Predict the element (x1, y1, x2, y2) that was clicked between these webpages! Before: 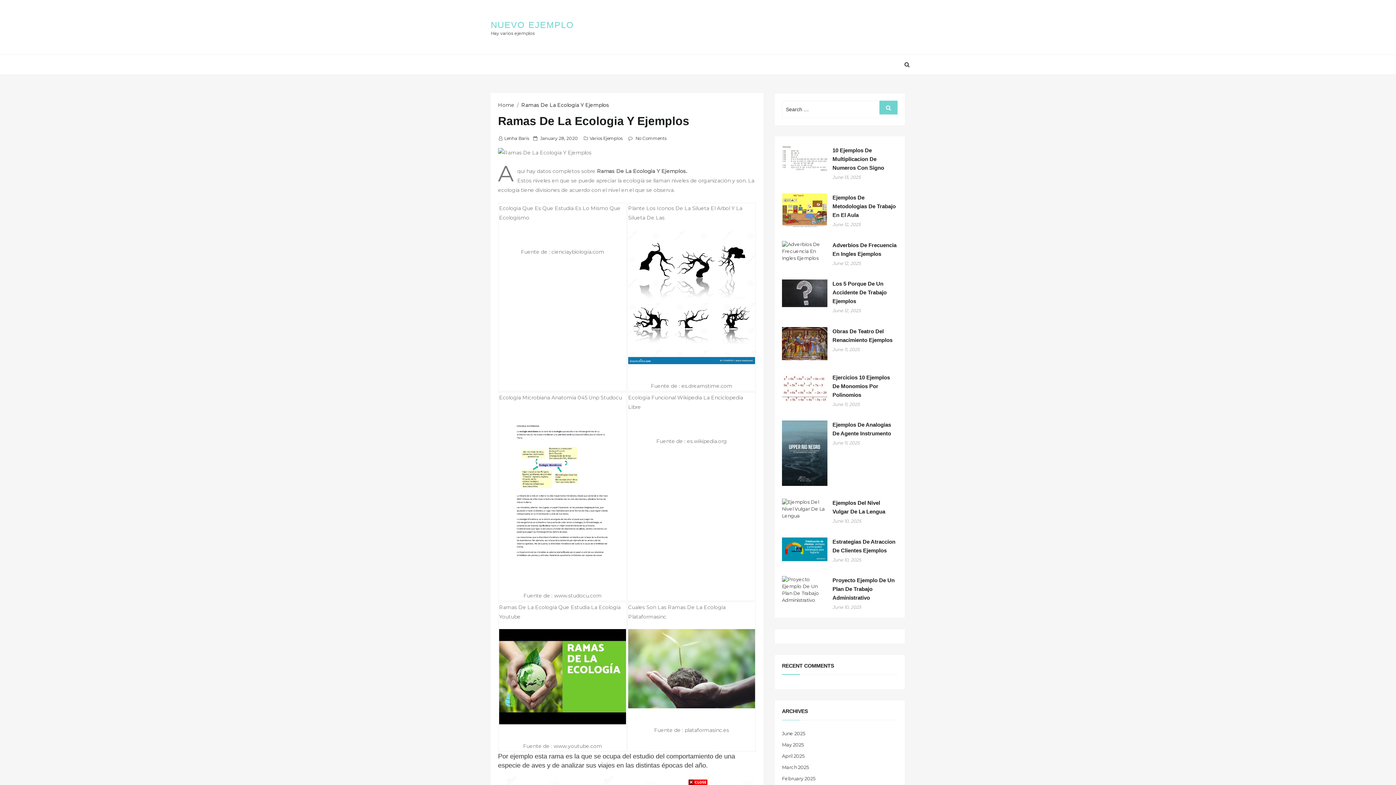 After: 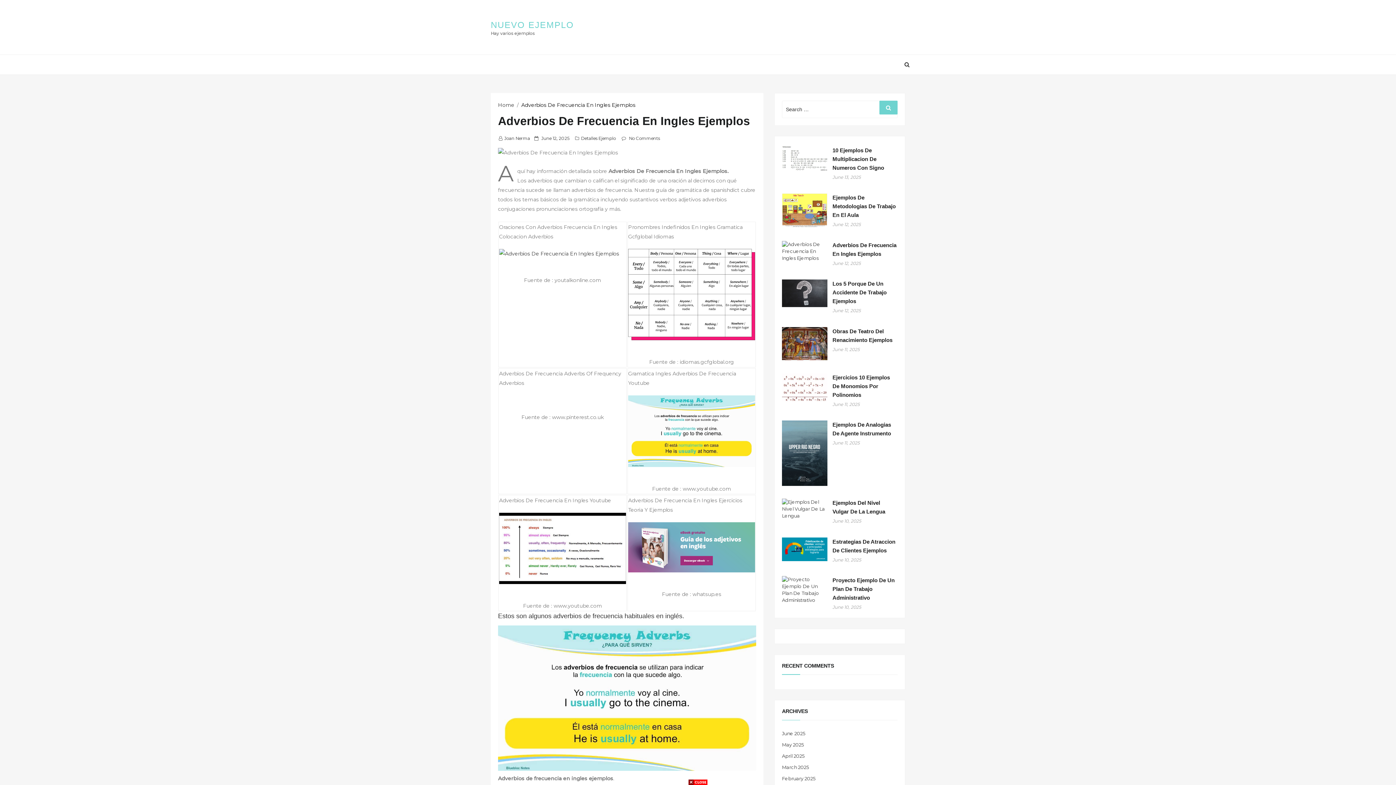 Action: bbox: (832, 240, 897, 258) label: Adverbios De Frecuencia En Ingles Ejemplos